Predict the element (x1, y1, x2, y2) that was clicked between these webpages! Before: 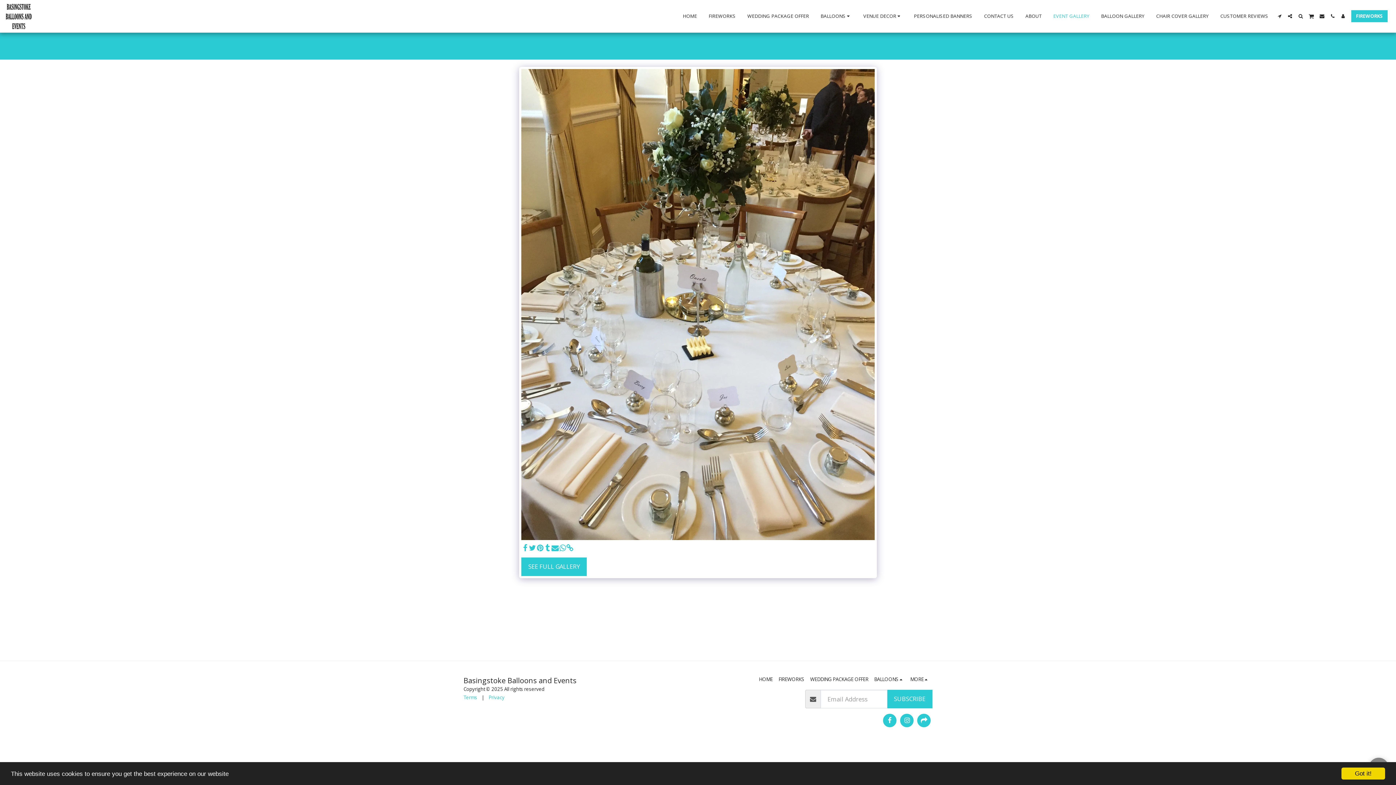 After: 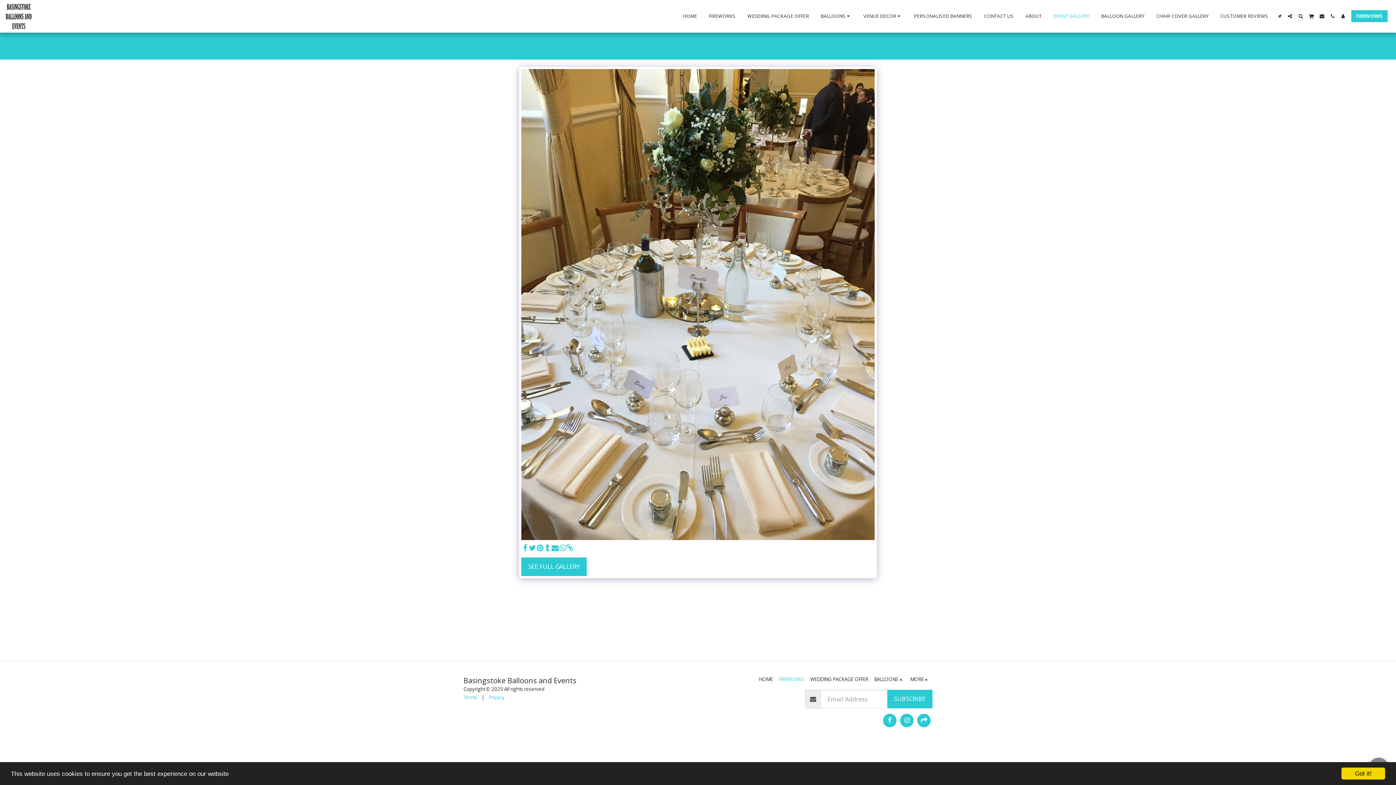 Action: label: FIREWORKS bbox: (778, 676, 804, 683)